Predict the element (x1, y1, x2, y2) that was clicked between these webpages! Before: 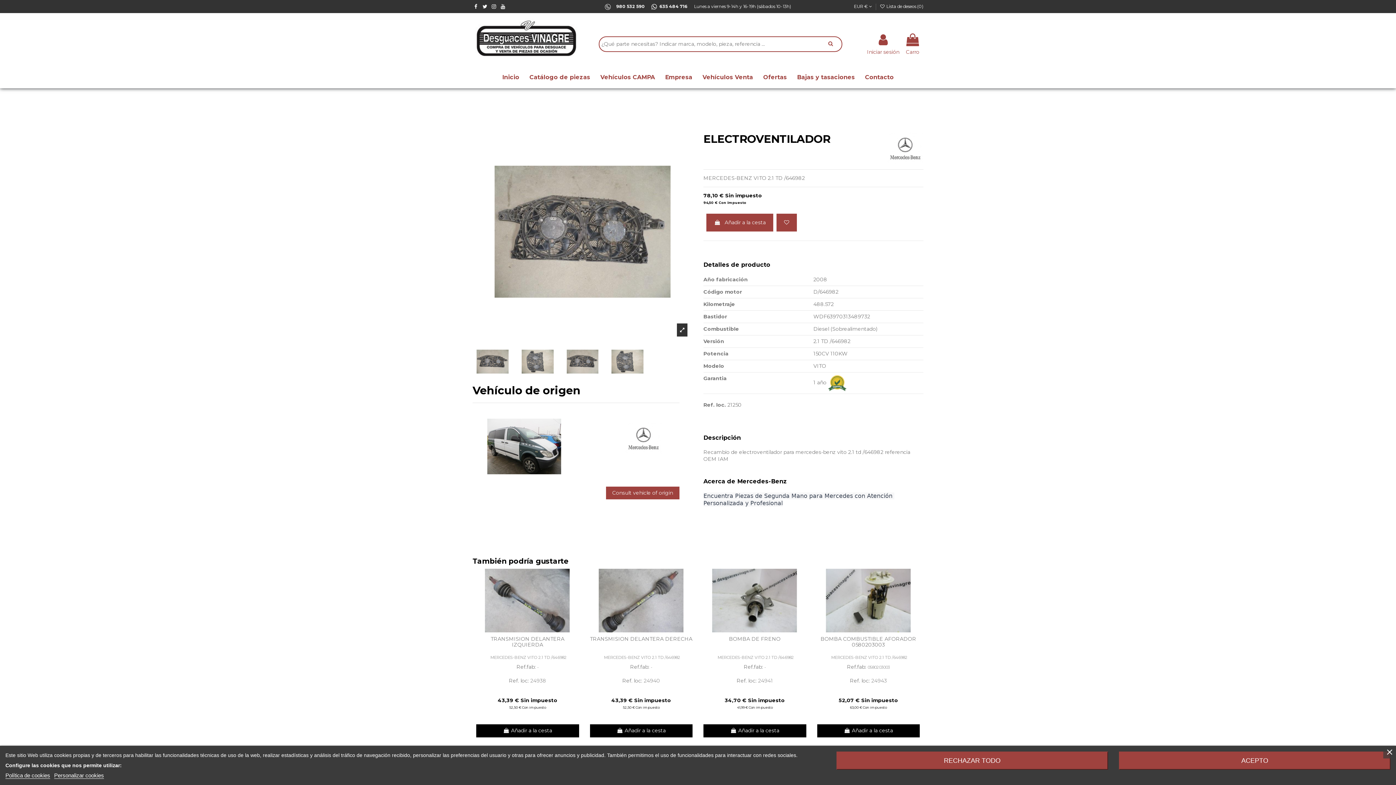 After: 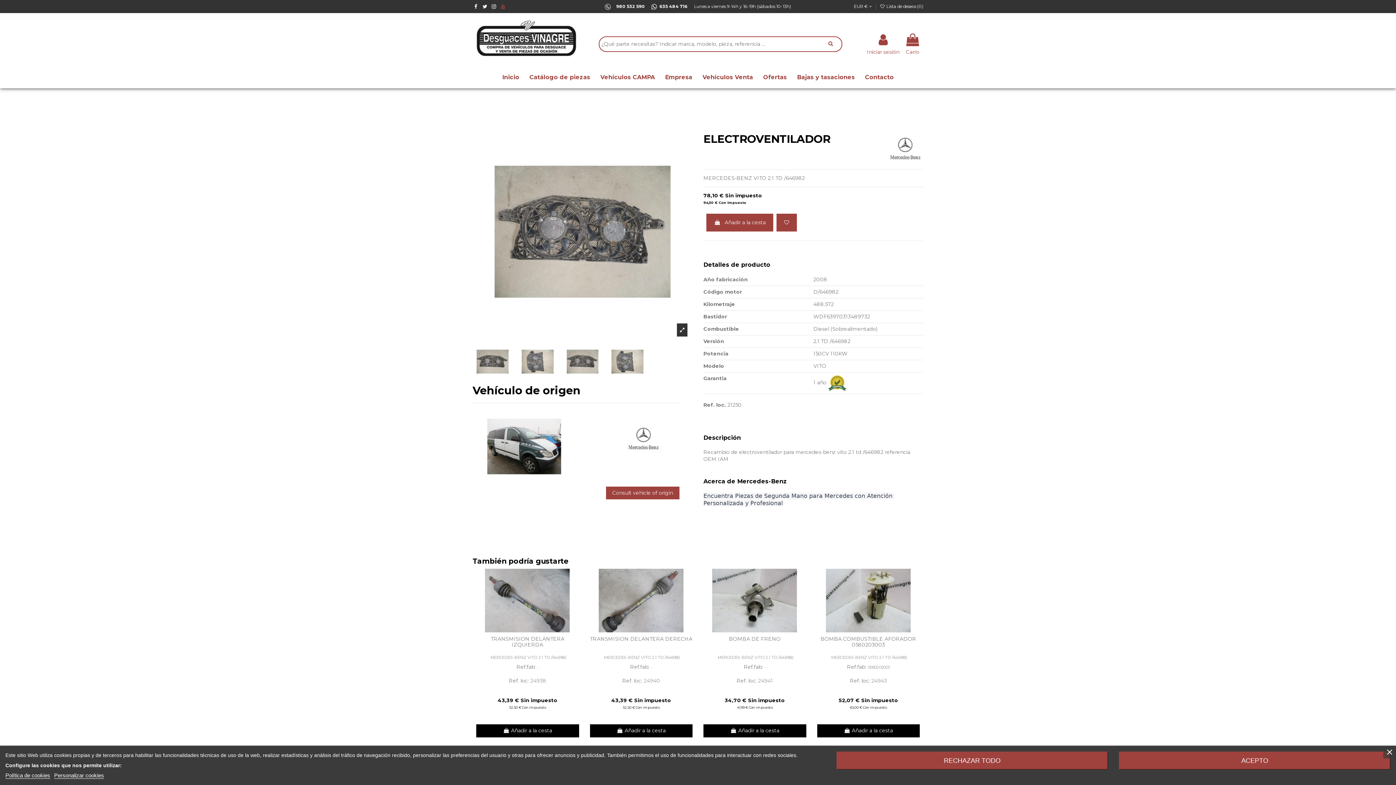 Action: bbox: (499, 3, 506, 9)